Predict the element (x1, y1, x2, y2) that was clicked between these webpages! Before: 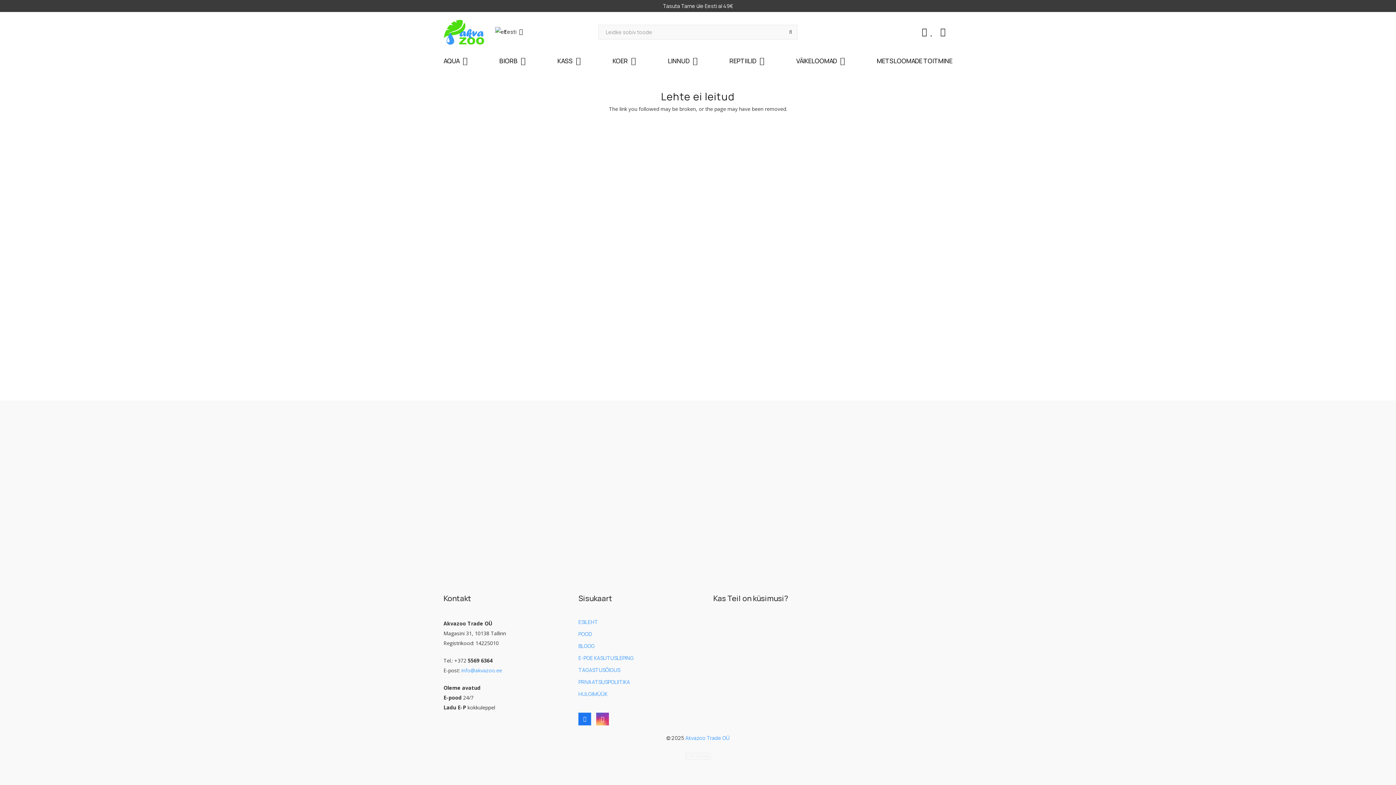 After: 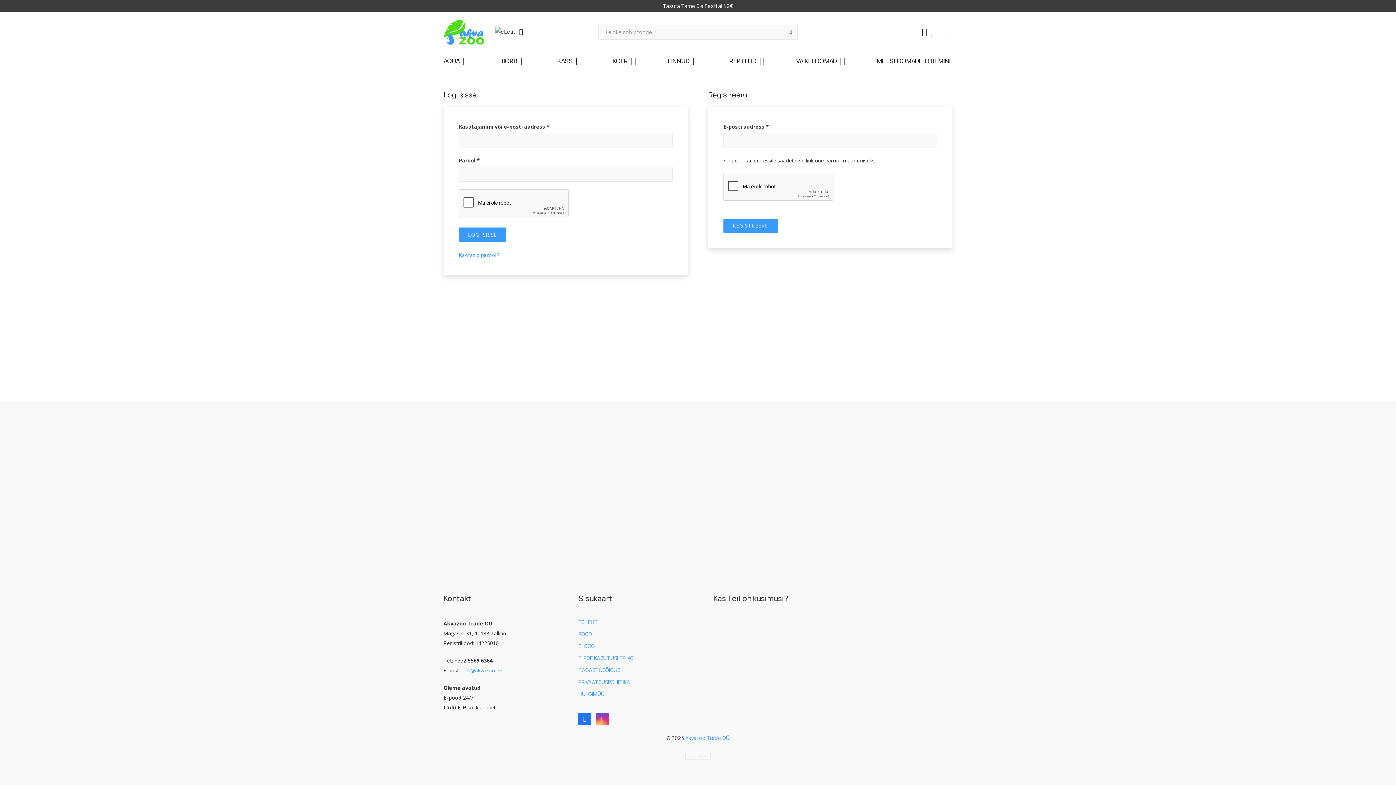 Action: bbox: (922, 25, 927, 37) label: Viide